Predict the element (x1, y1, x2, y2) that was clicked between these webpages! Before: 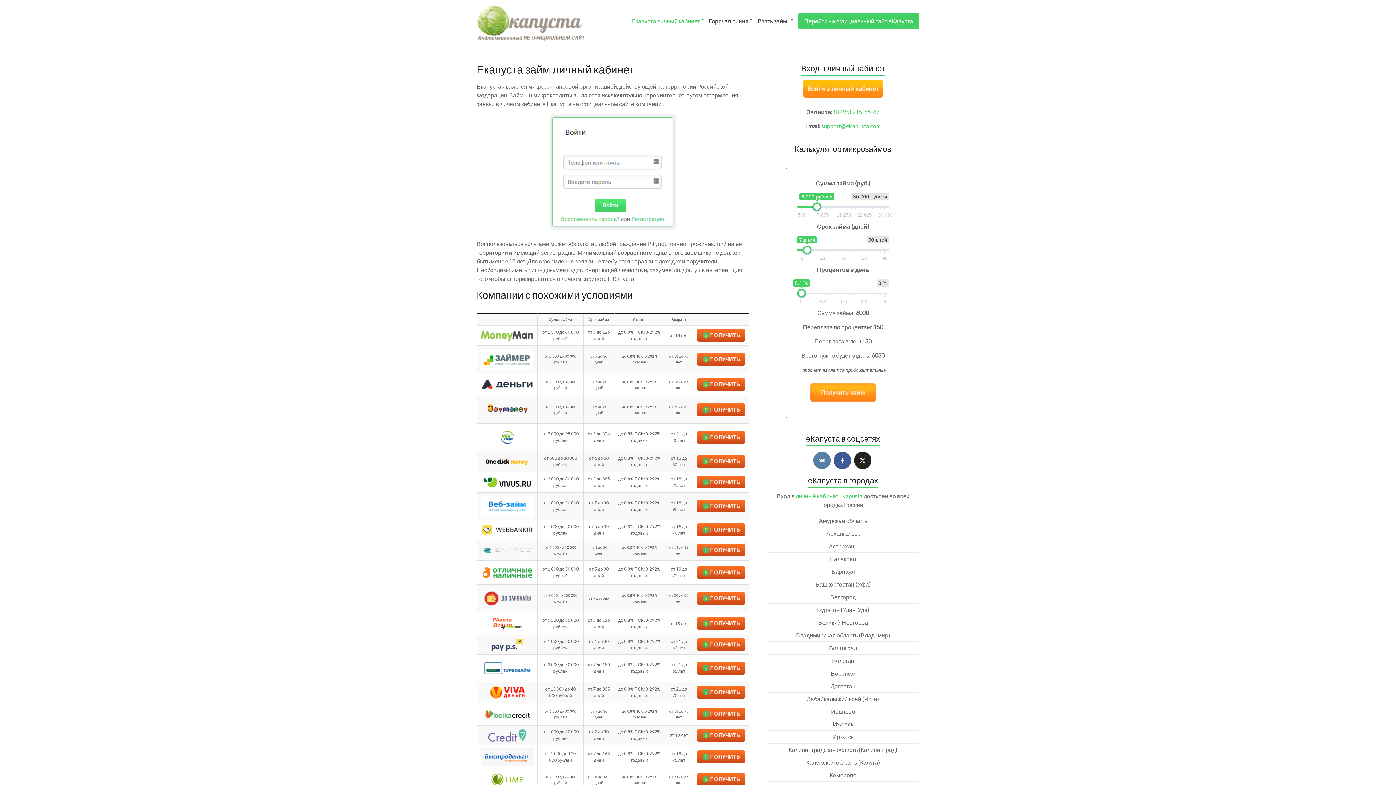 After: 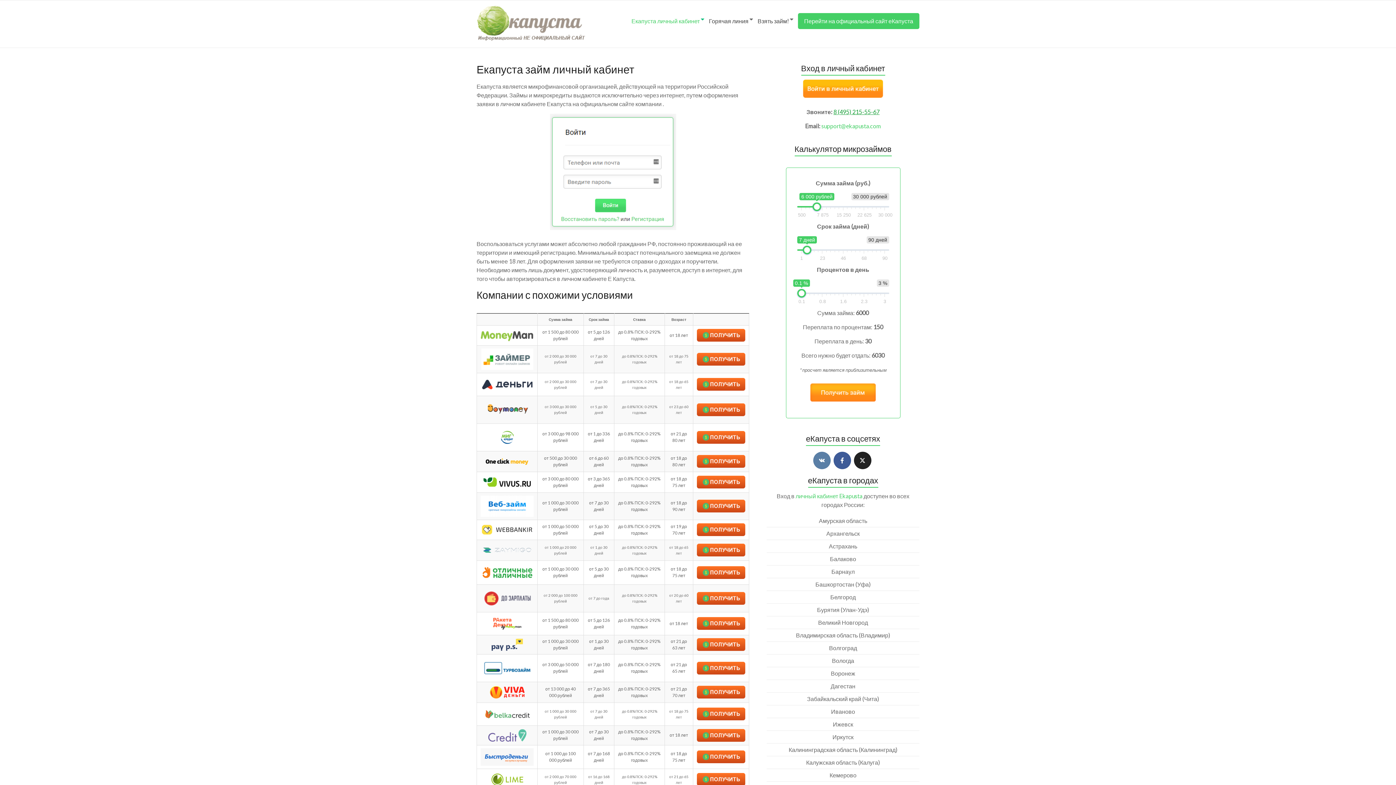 Action: bbox: (833, 108, 879, 115) label: 8 (495) 215-55-67